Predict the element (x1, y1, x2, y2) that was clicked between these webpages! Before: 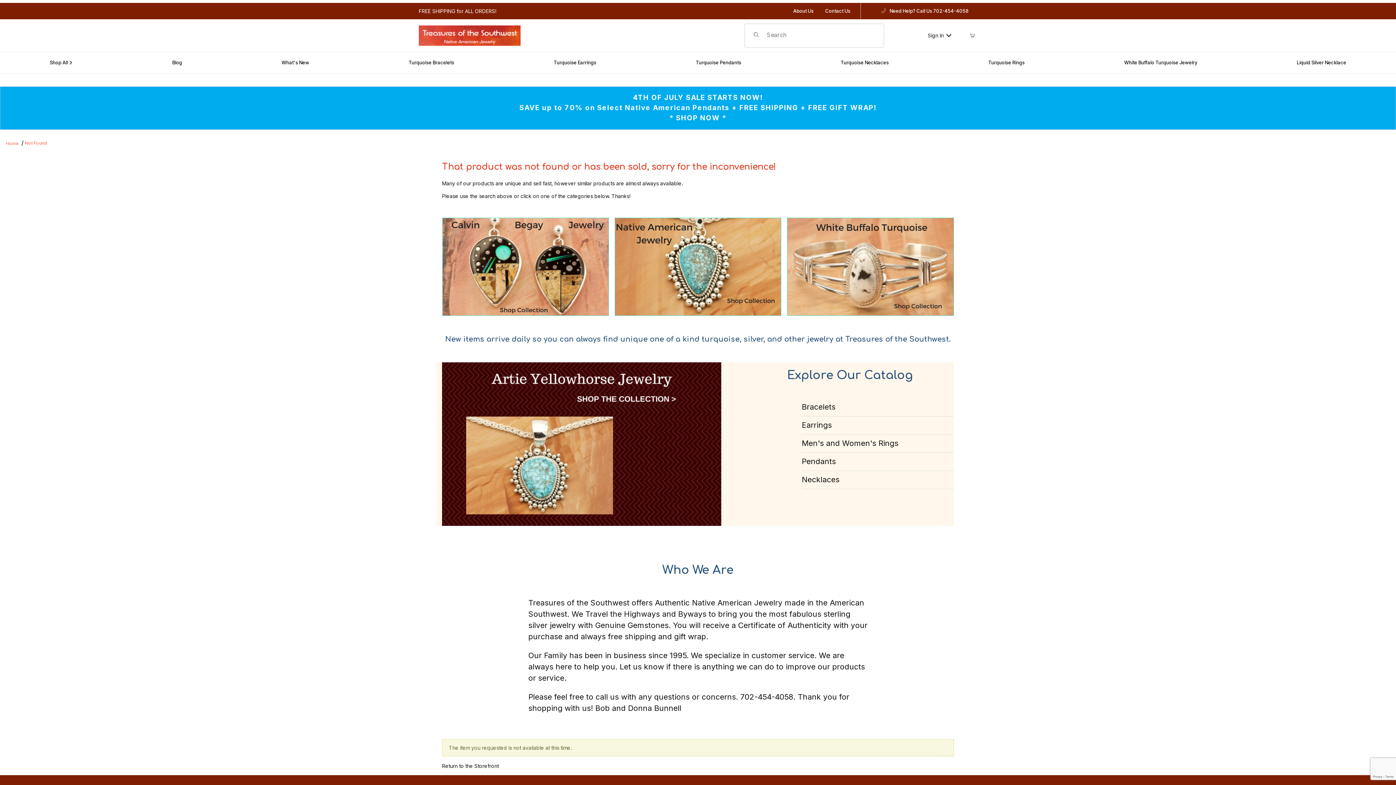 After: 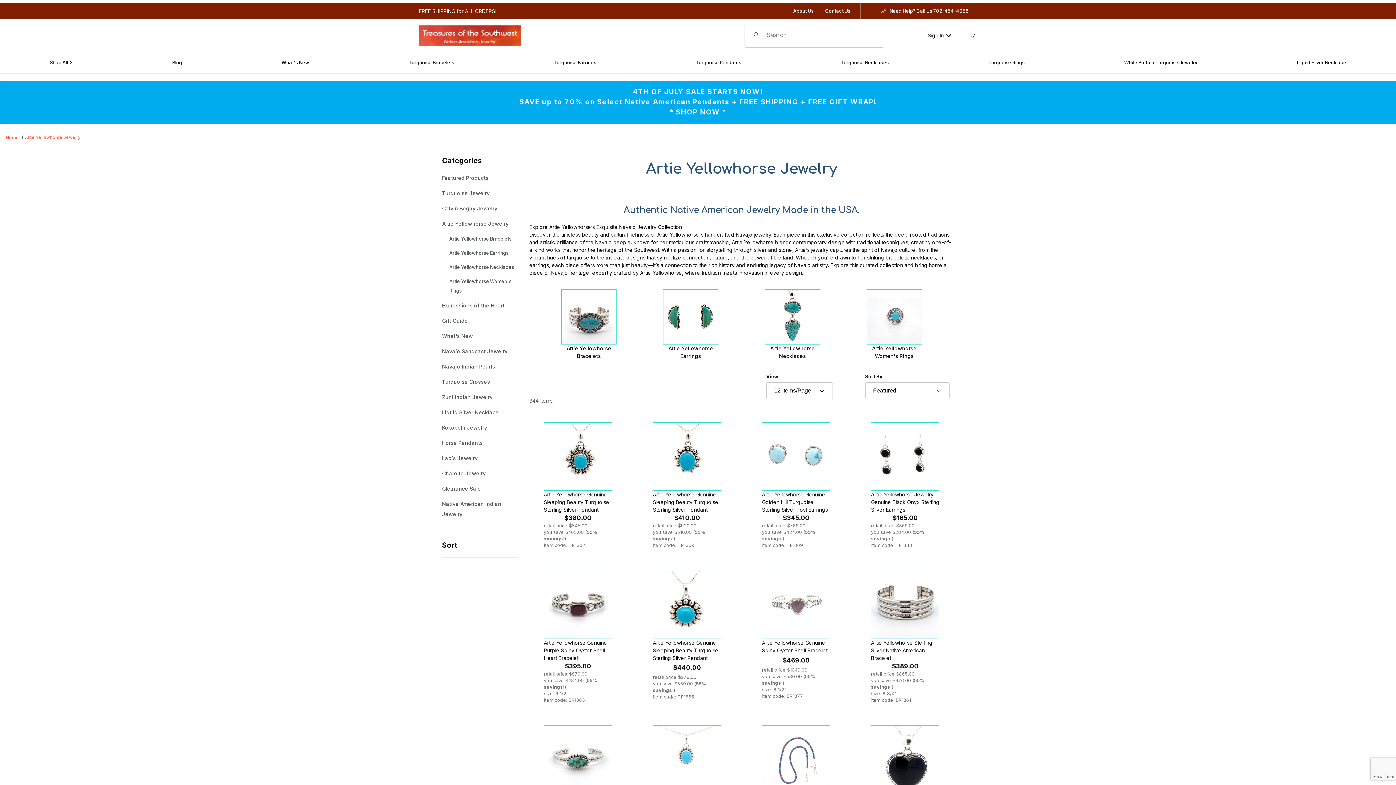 Action: bbox: (442, 440, 721, 446)